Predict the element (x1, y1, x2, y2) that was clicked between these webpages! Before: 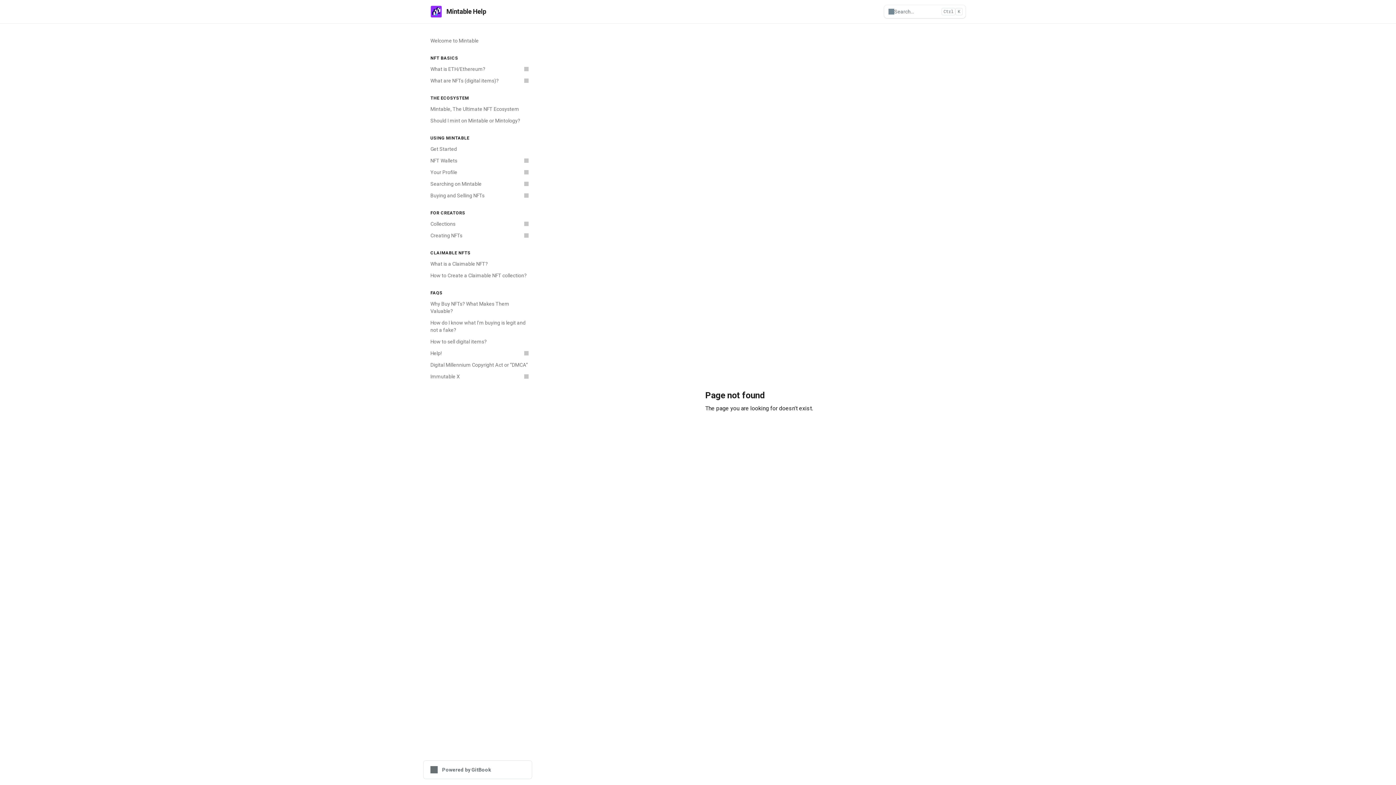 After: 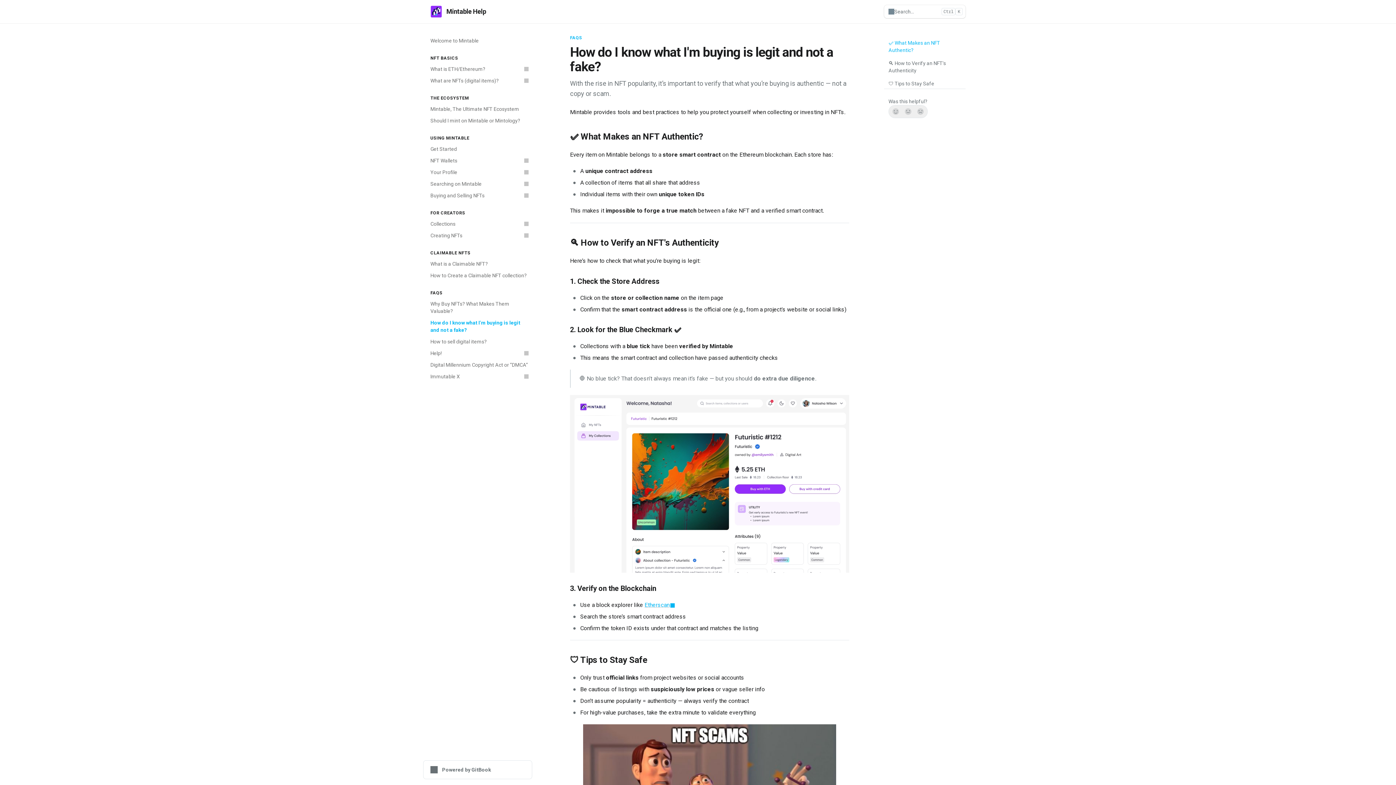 Action: bbox: (426, 317, 532, 336) label: How do I know what I'm buying is legit and not a fake?